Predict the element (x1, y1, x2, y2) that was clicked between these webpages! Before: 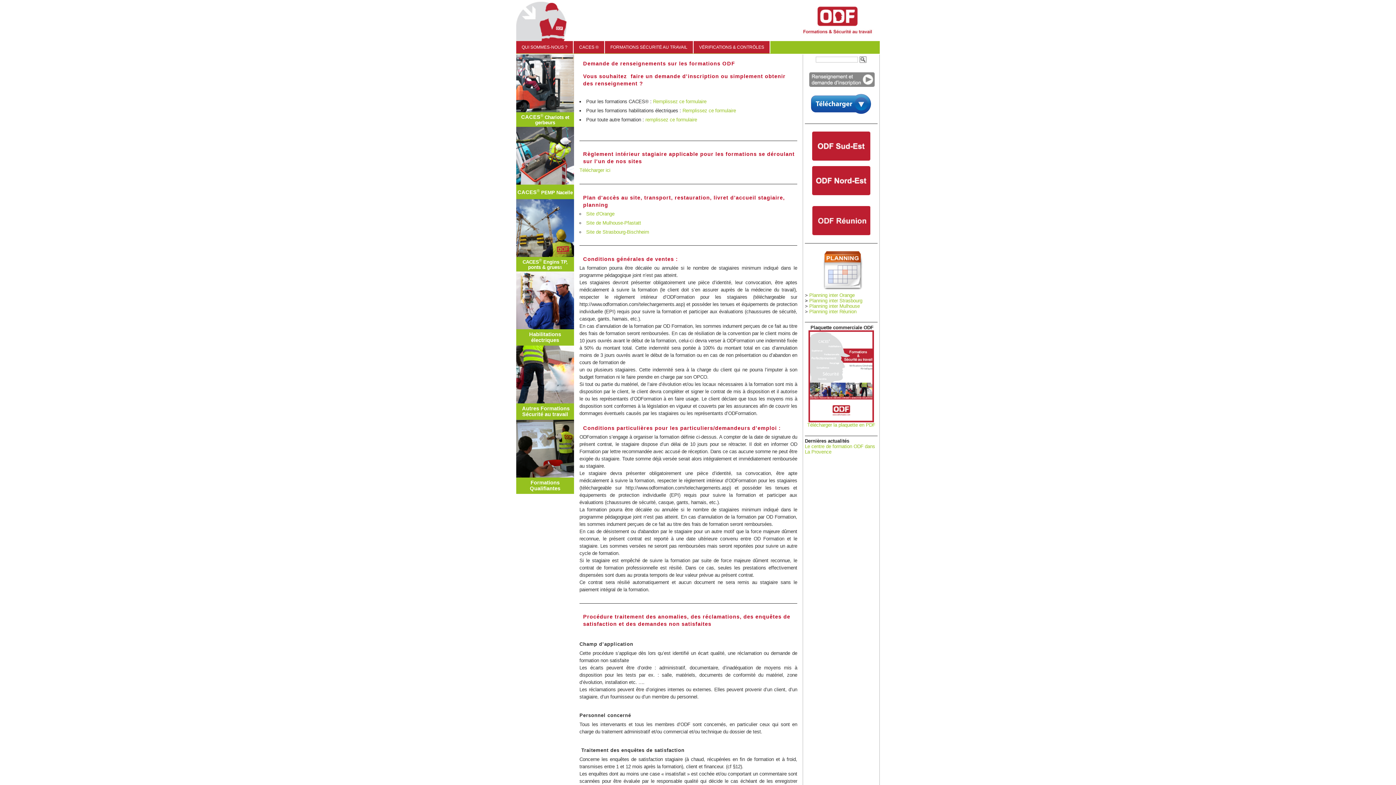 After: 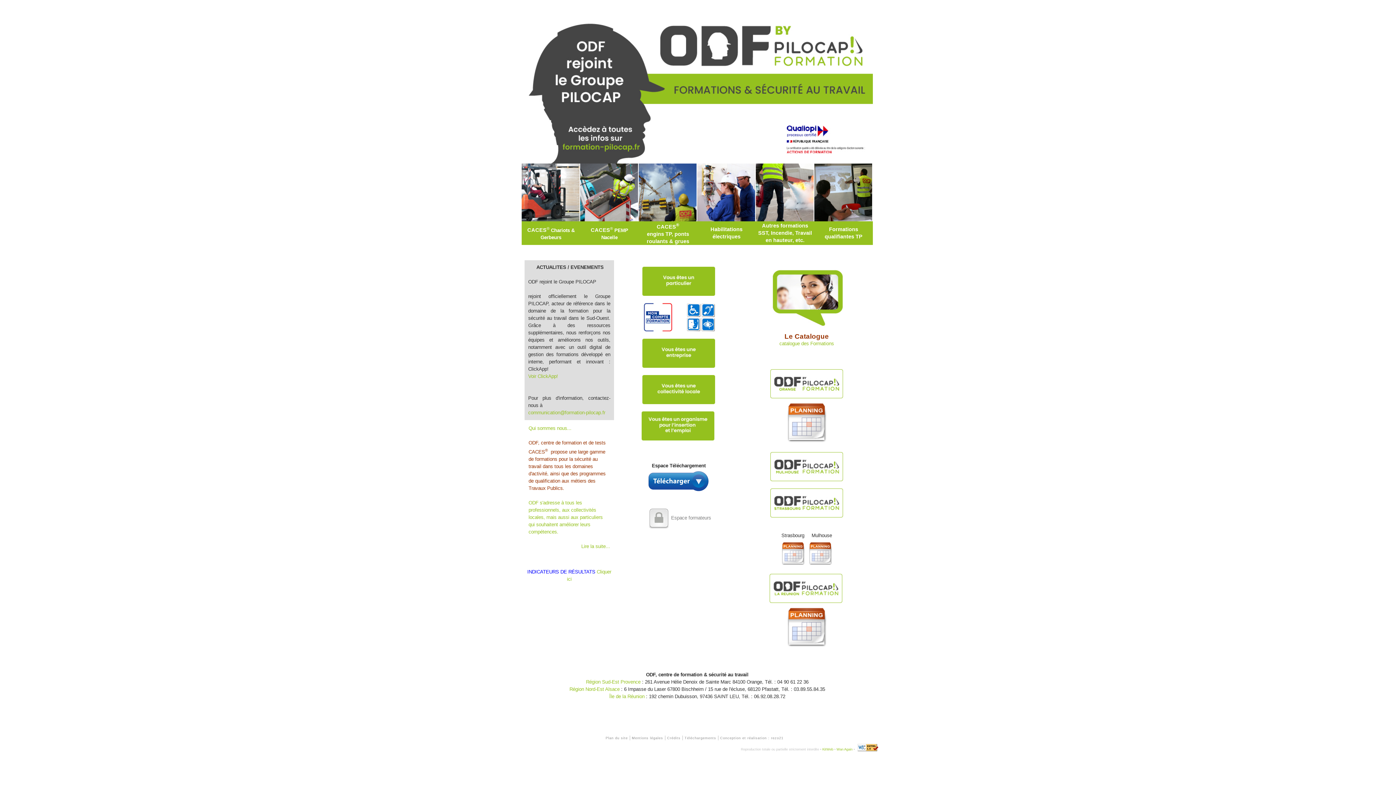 Action: bbox: (516, 0, 880, 41)